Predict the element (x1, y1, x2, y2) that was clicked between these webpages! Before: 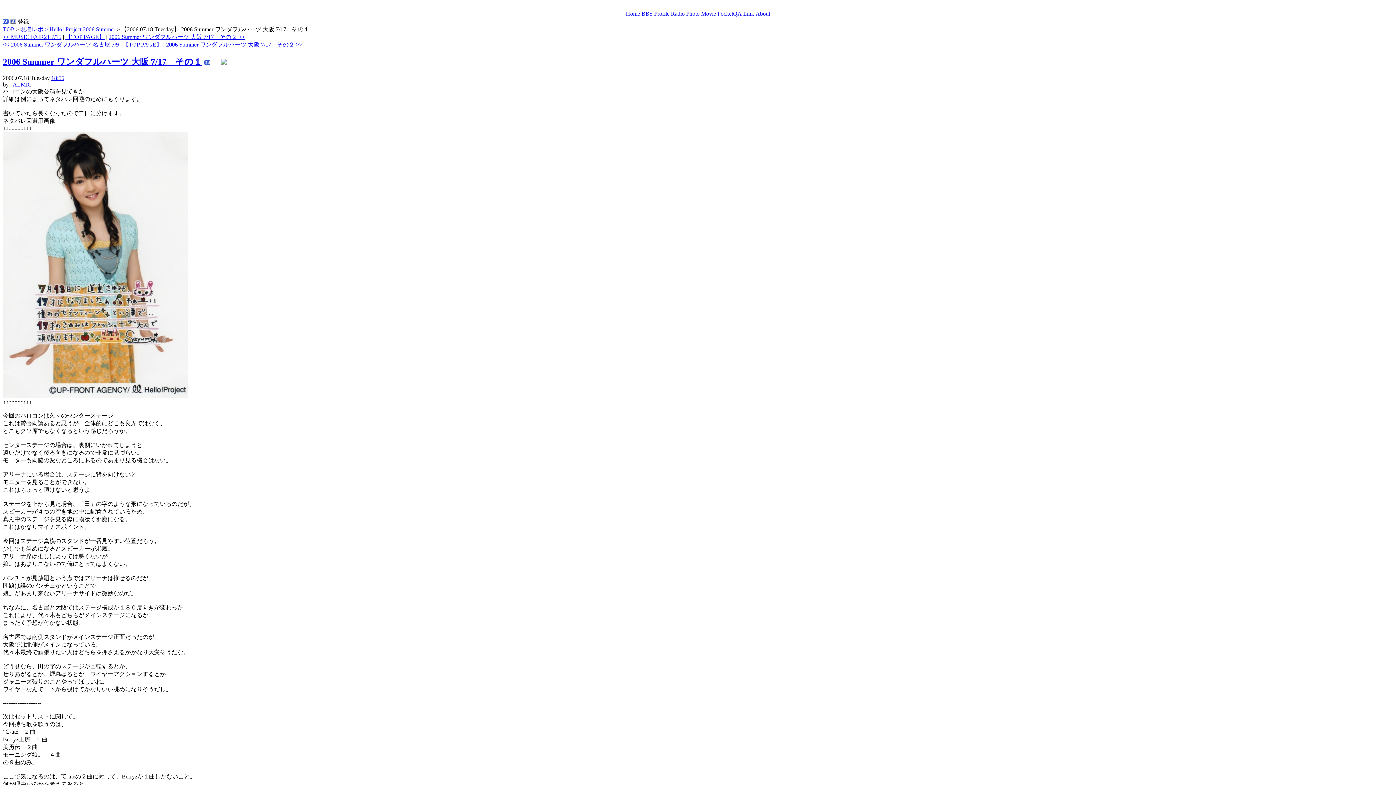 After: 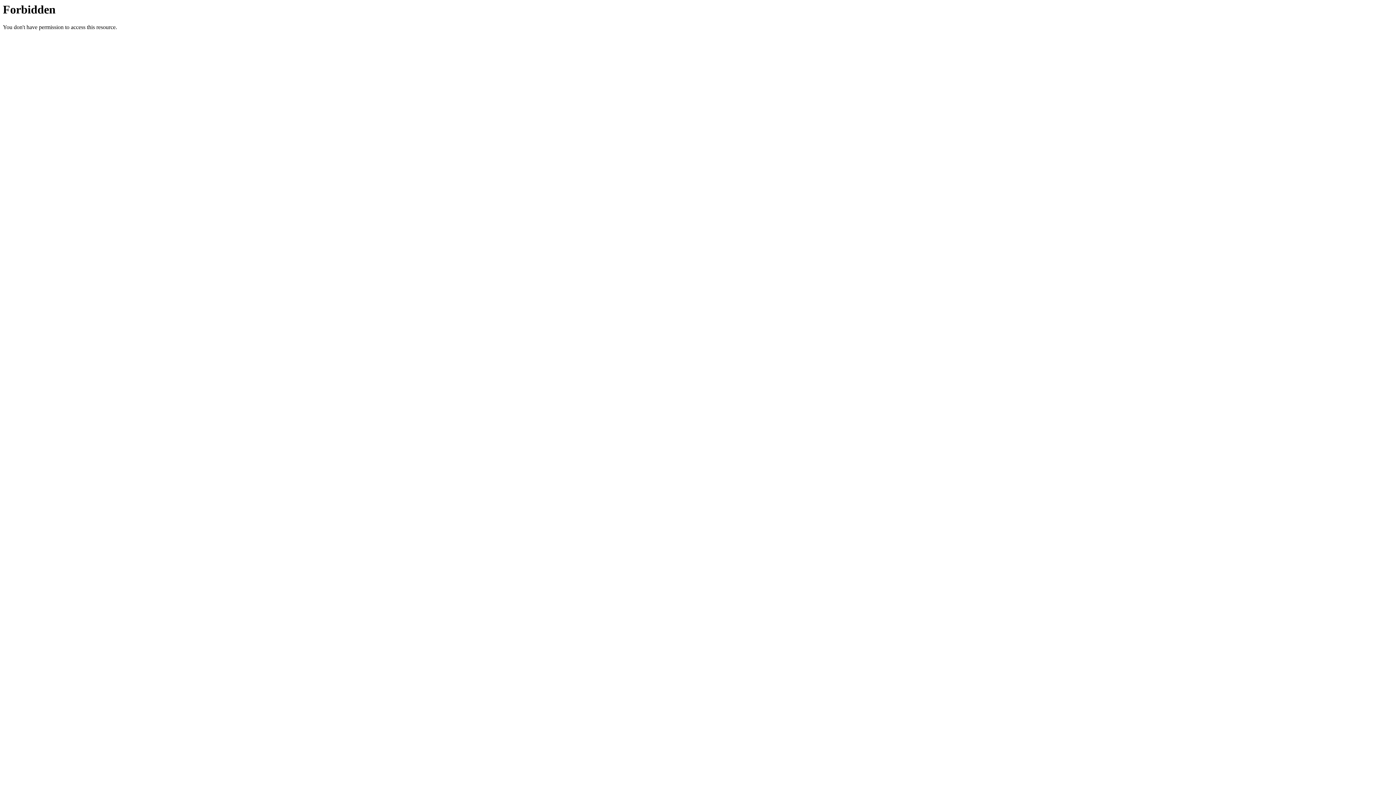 Action: bbox: (641, 10, 652, 16) label: BBS